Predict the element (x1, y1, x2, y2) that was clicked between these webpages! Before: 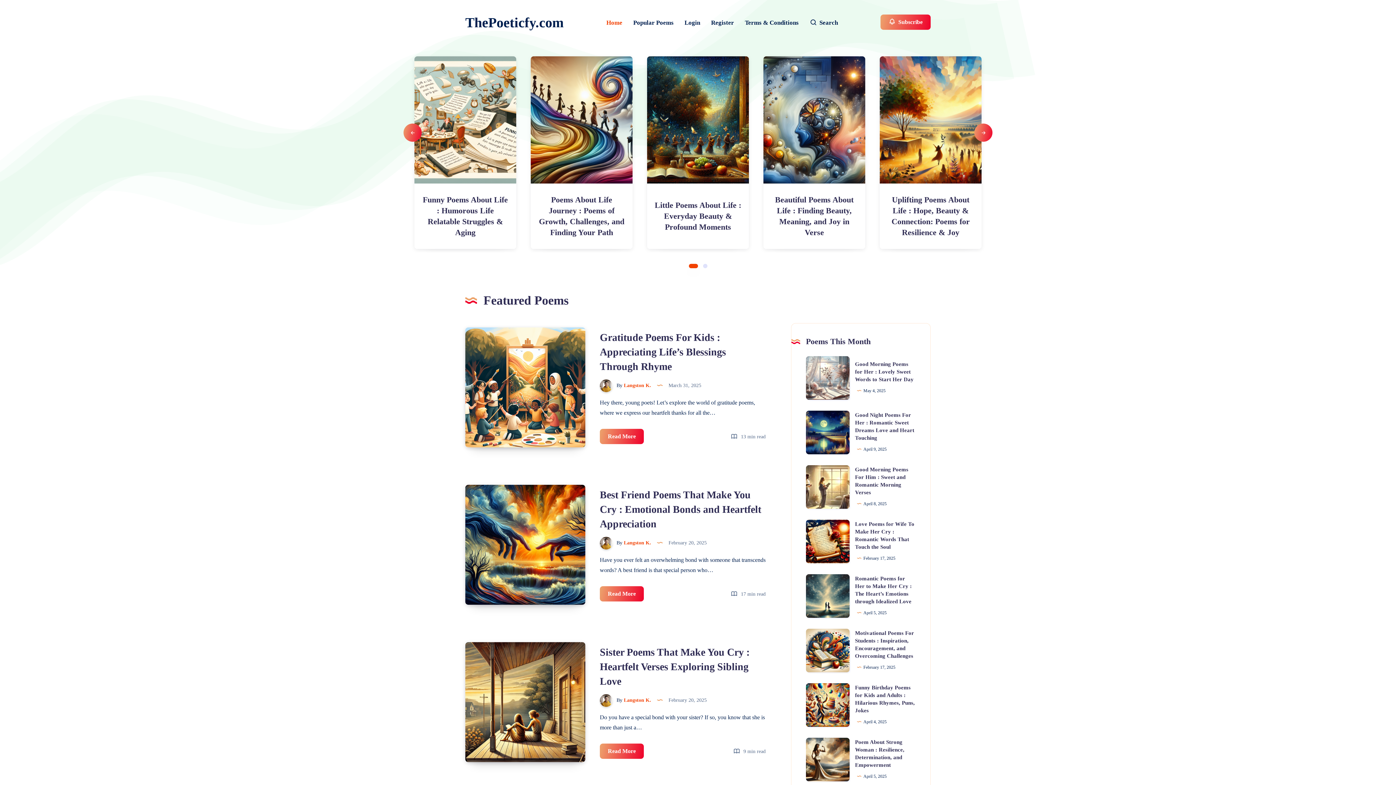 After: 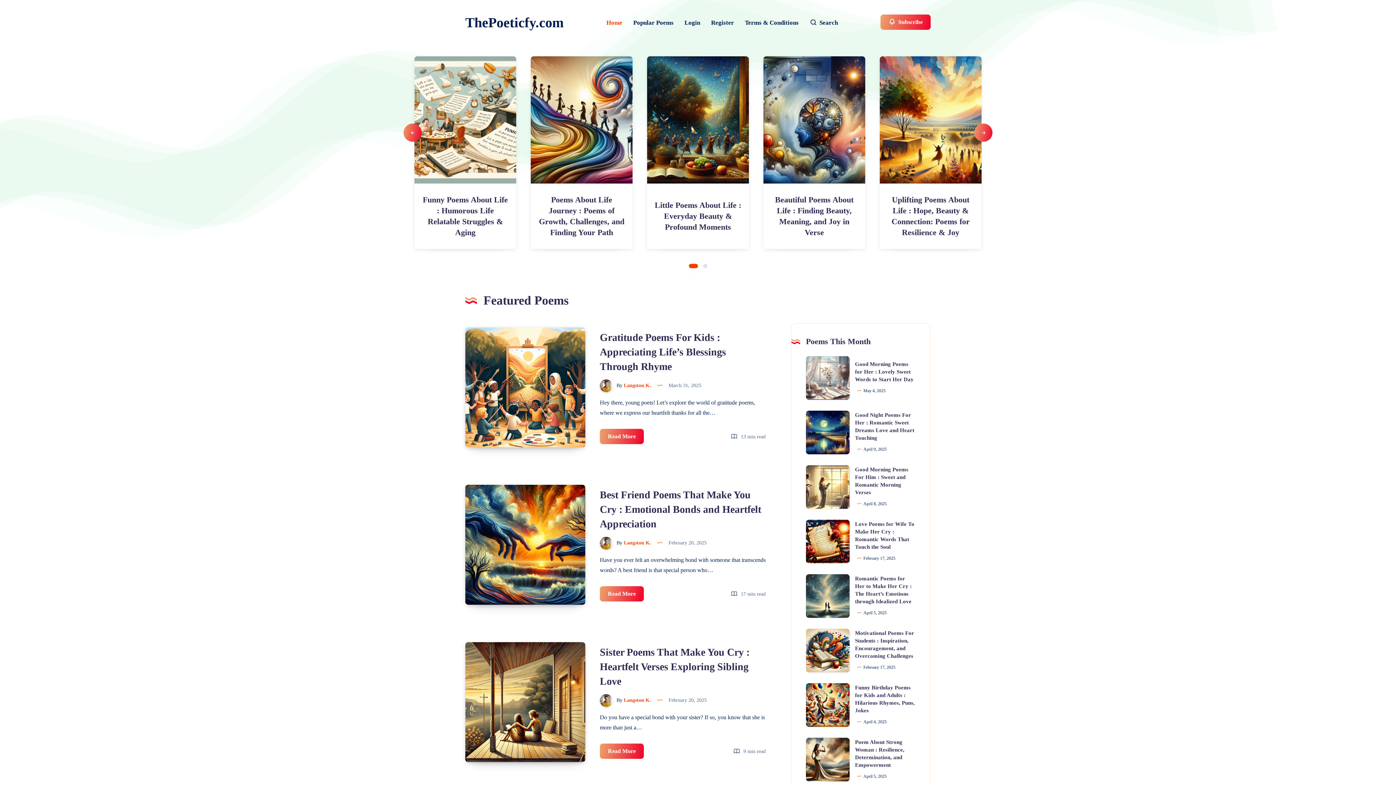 Action: bbox: (606, 18, 622, 26) label: Home